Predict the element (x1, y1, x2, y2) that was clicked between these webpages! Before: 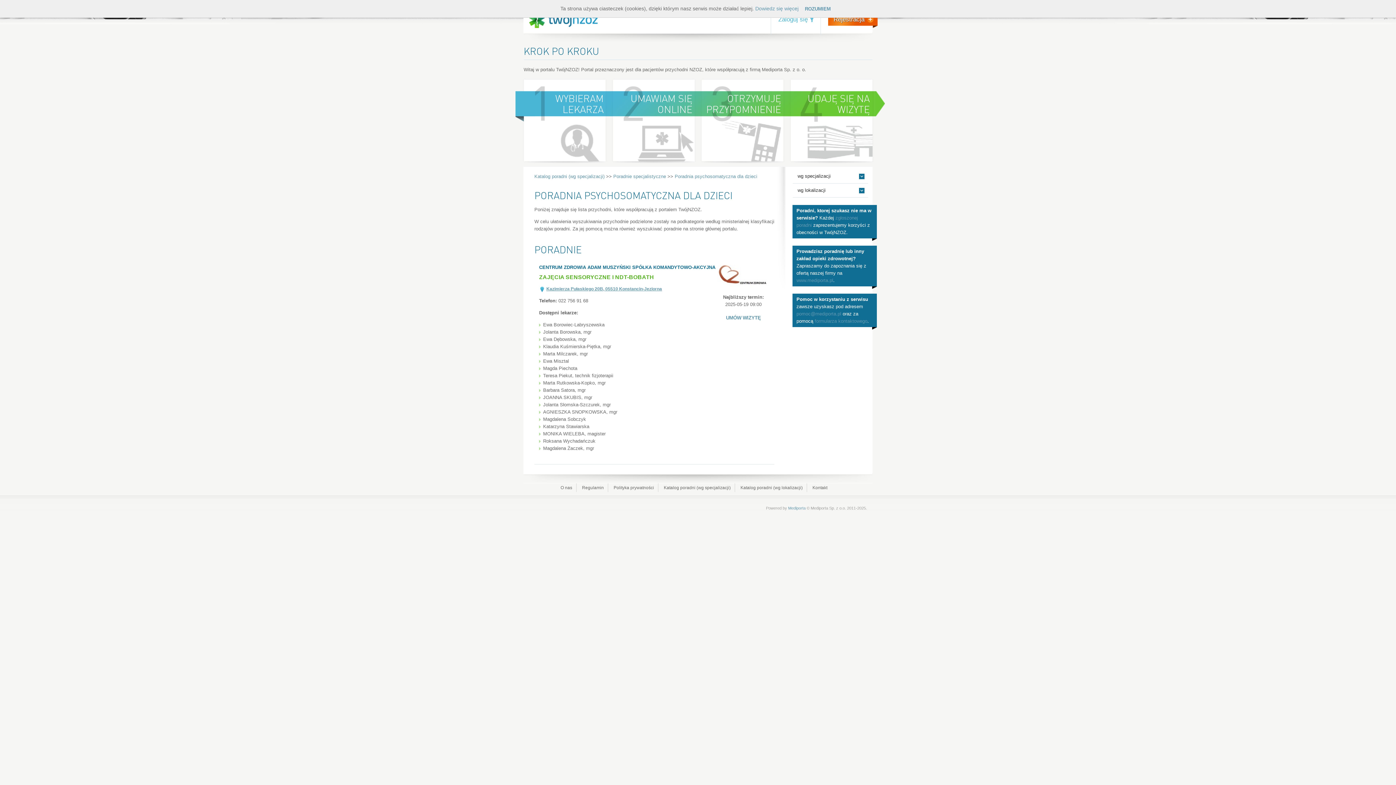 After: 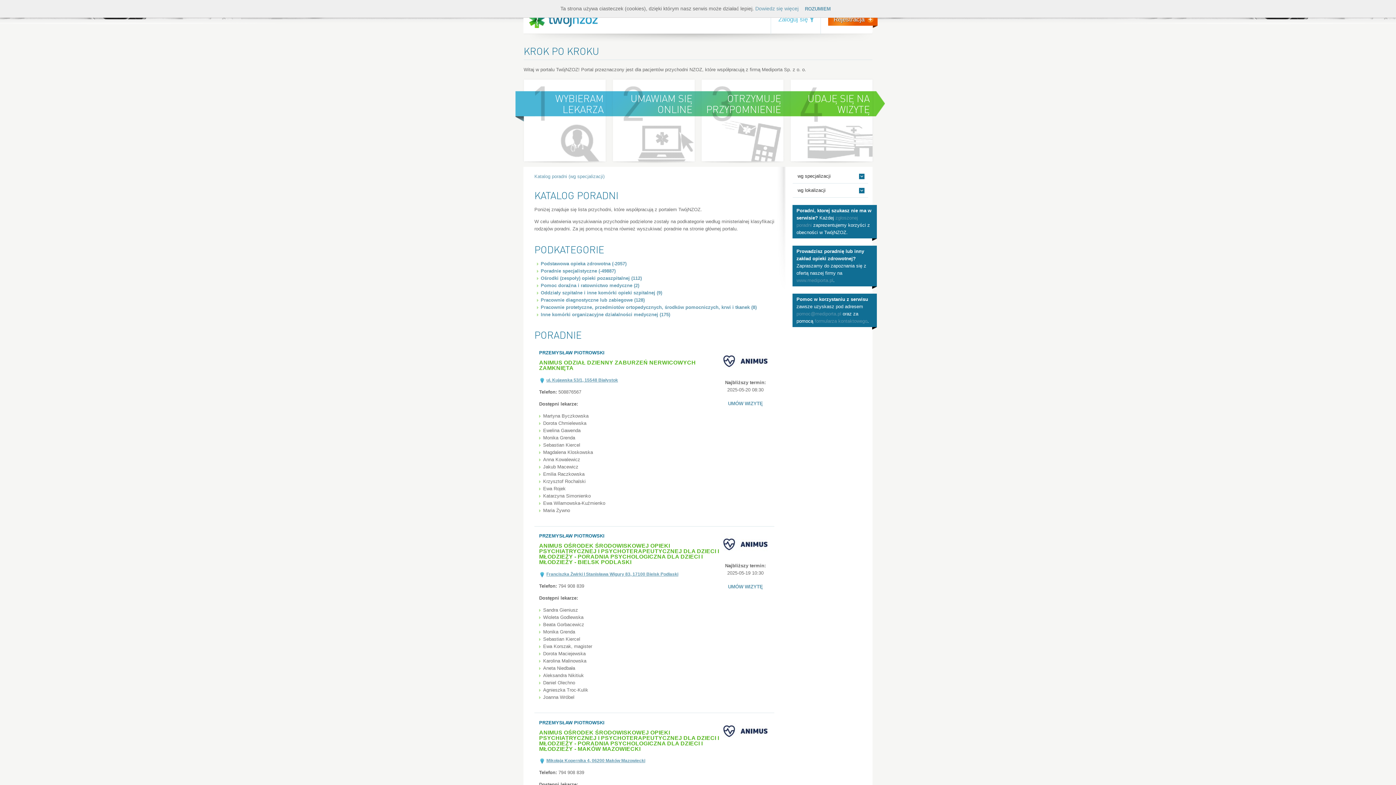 Action: label: Katalog poradni (wg specjalizacji) bbox: (664, 485, 730, 490)